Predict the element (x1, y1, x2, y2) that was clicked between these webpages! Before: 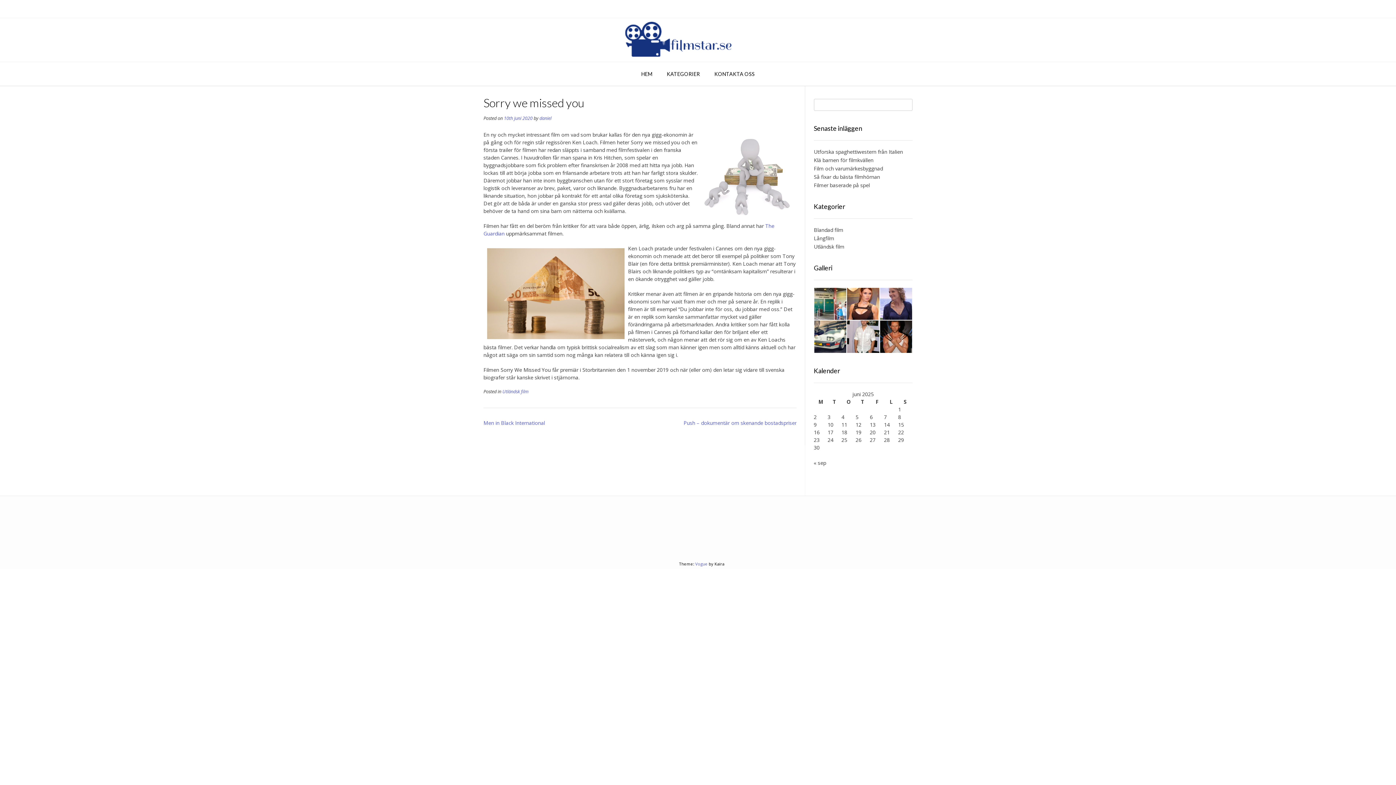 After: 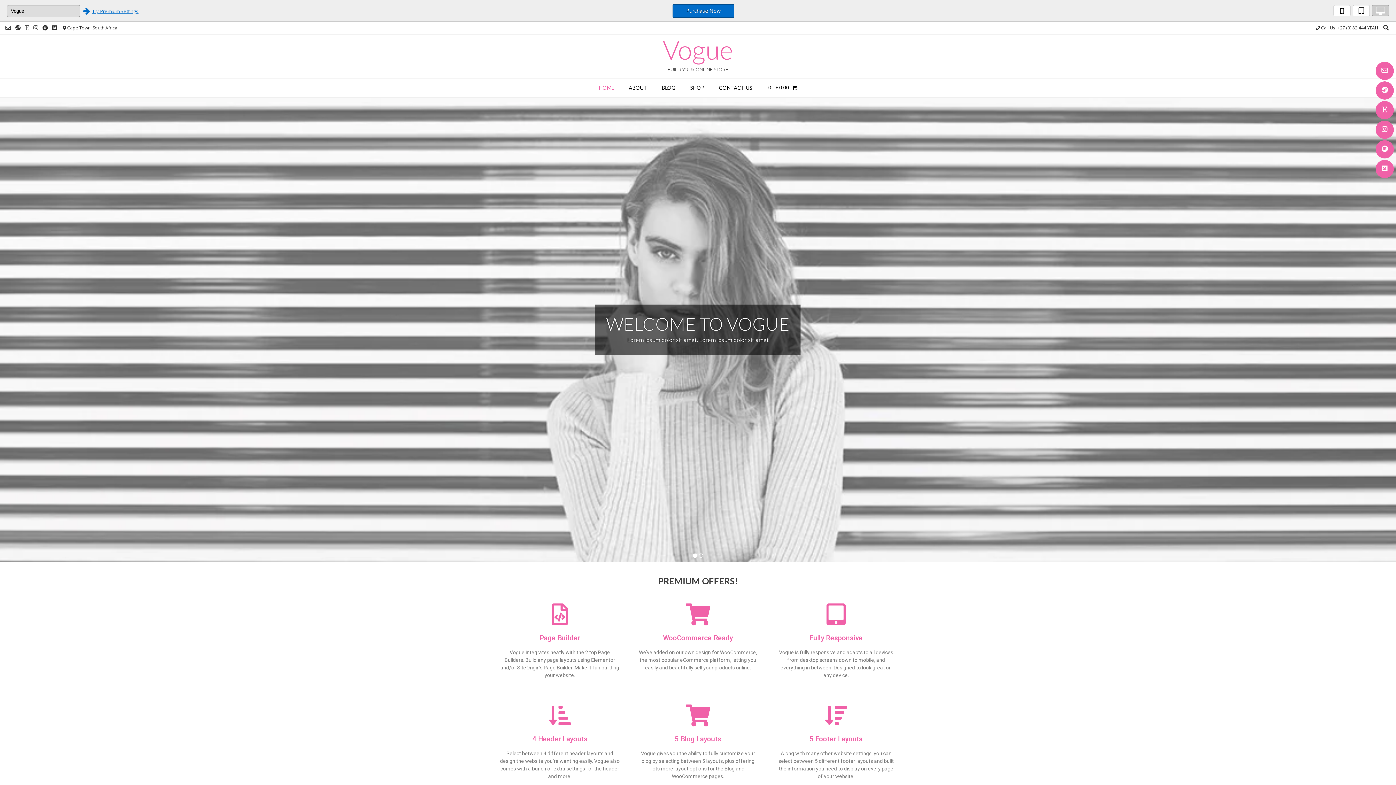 Action: label: Vogue bbox: (695, 561, 707, 566)